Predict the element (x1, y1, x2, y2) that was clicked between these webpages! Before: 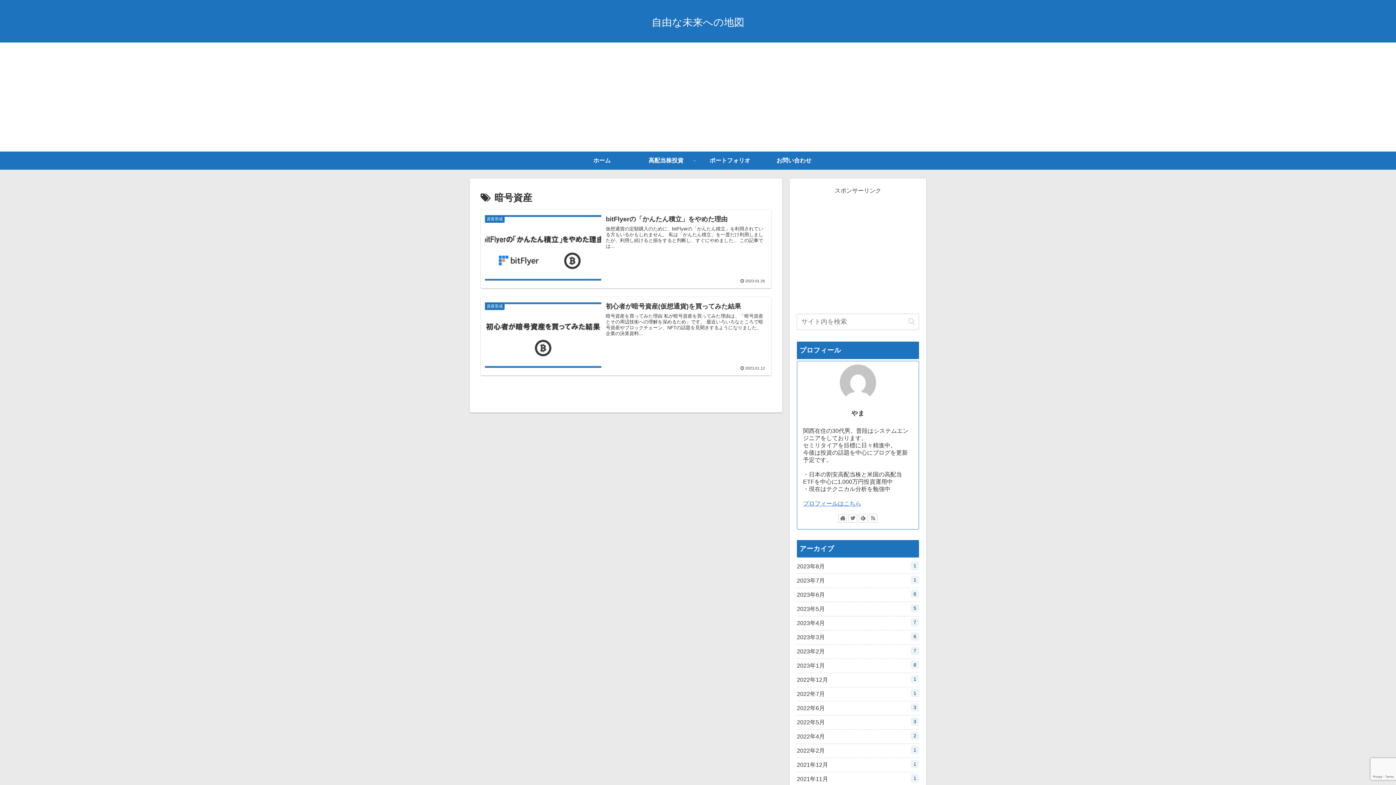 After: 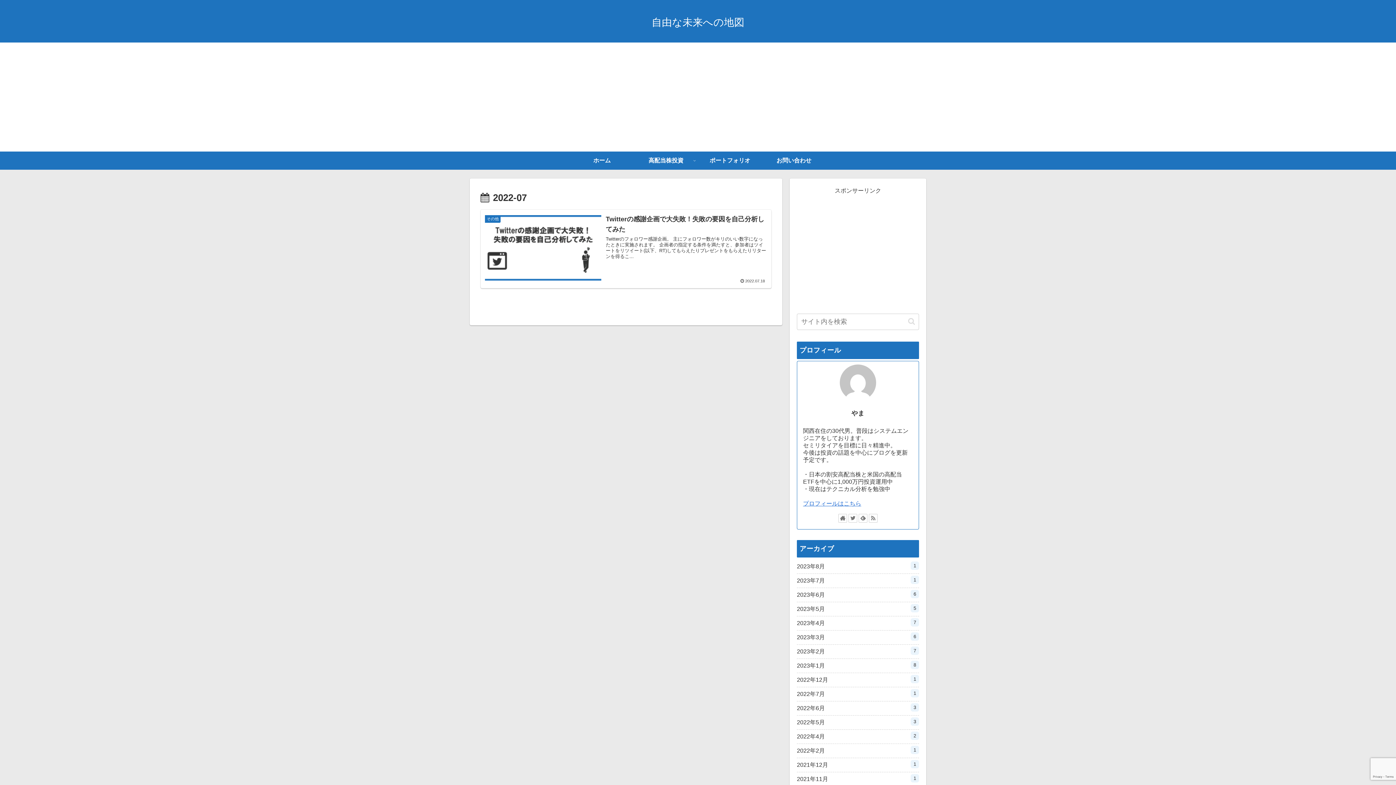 Action: bbox: (797, 687, 919, 701) label: 2022年7月
1